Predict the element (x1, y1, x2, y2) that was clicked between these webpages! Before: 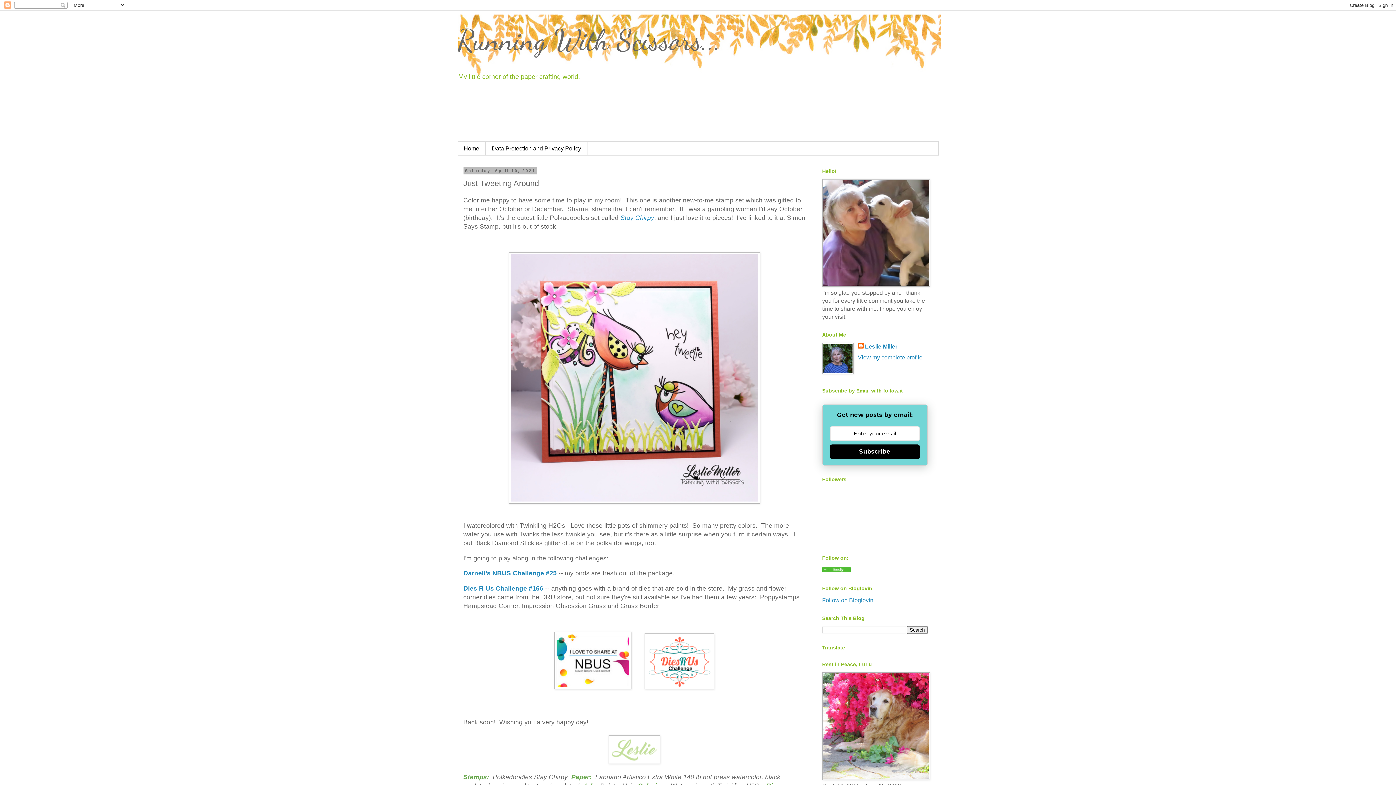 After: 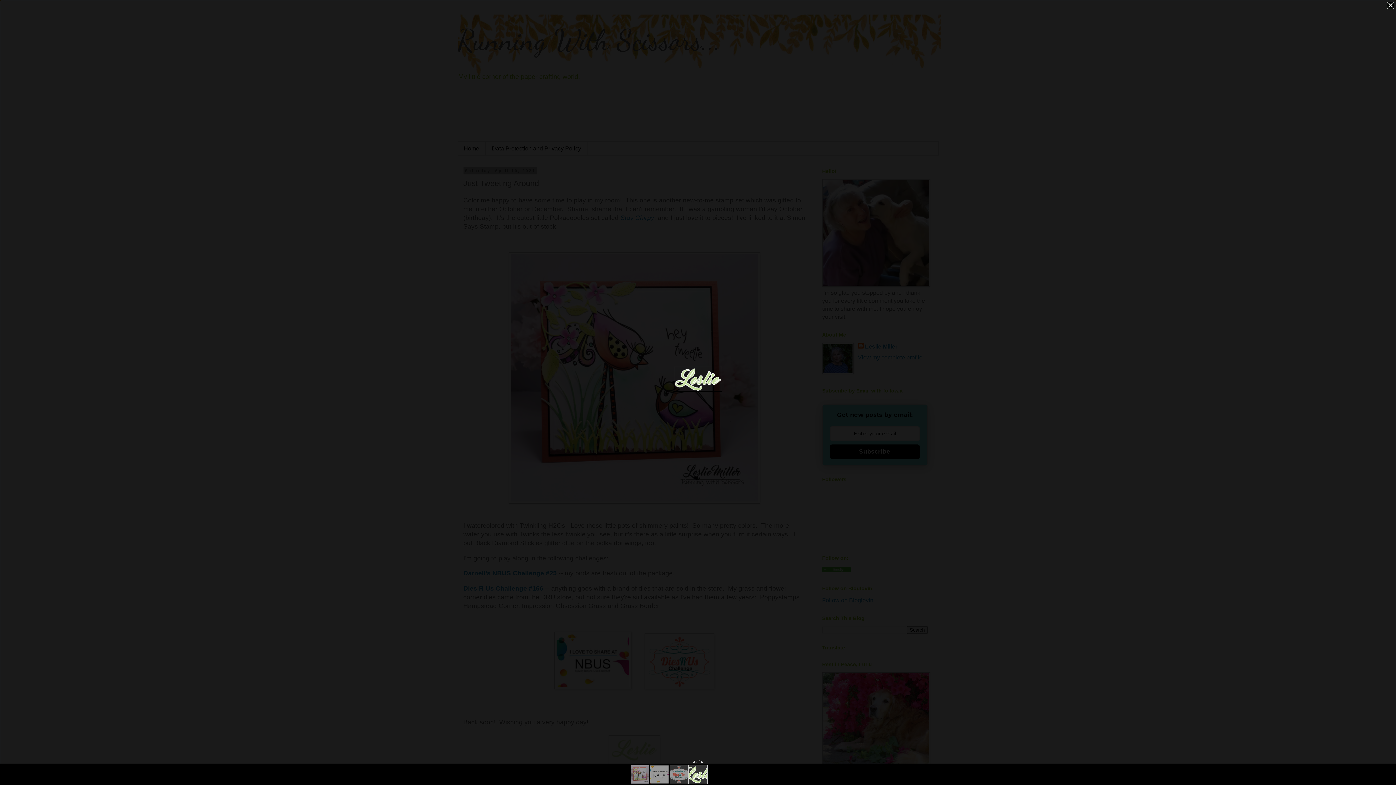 Action: bbox: (608, 758, 660, 765)